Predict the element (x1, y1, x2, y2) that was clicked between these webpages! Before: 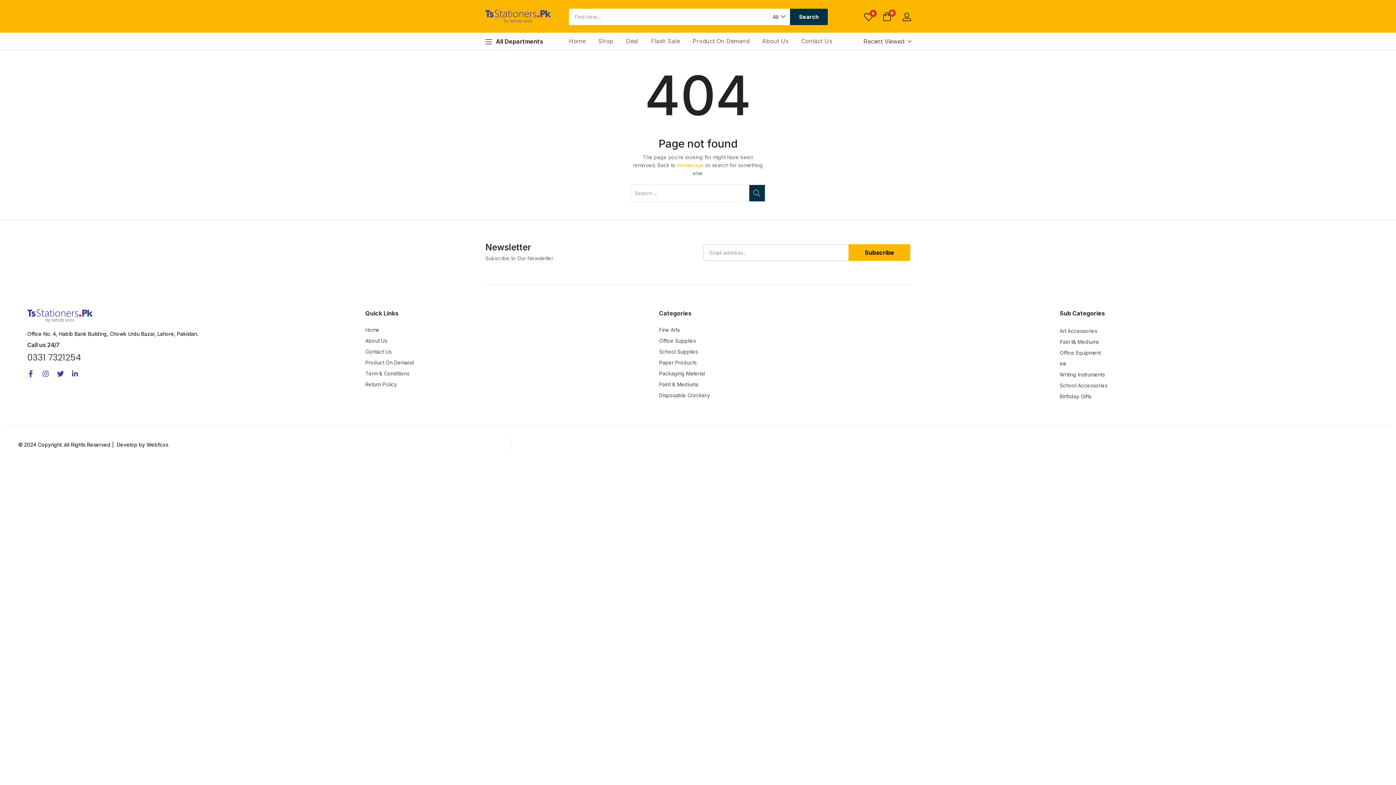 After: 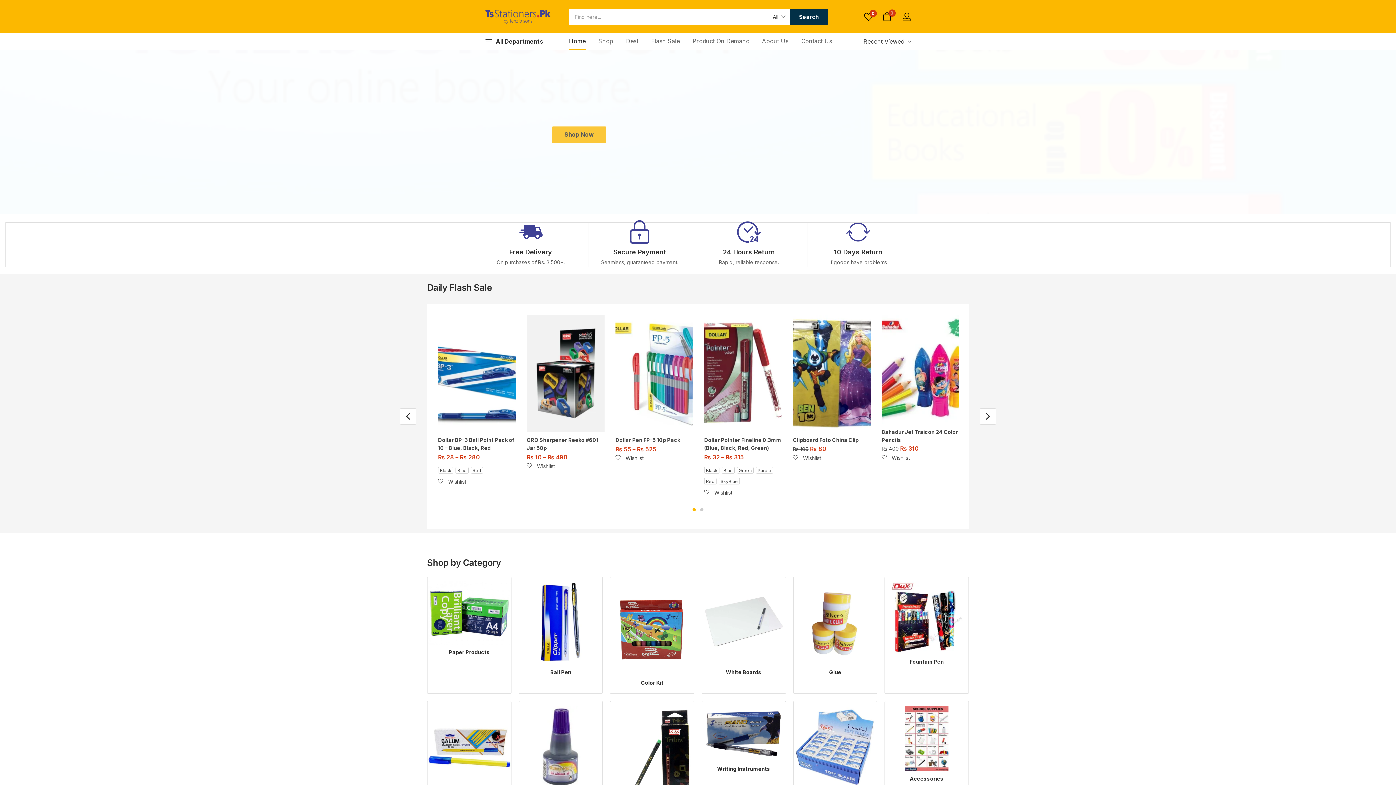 Action: label: Home bbox: (569, 32, 585, 49)